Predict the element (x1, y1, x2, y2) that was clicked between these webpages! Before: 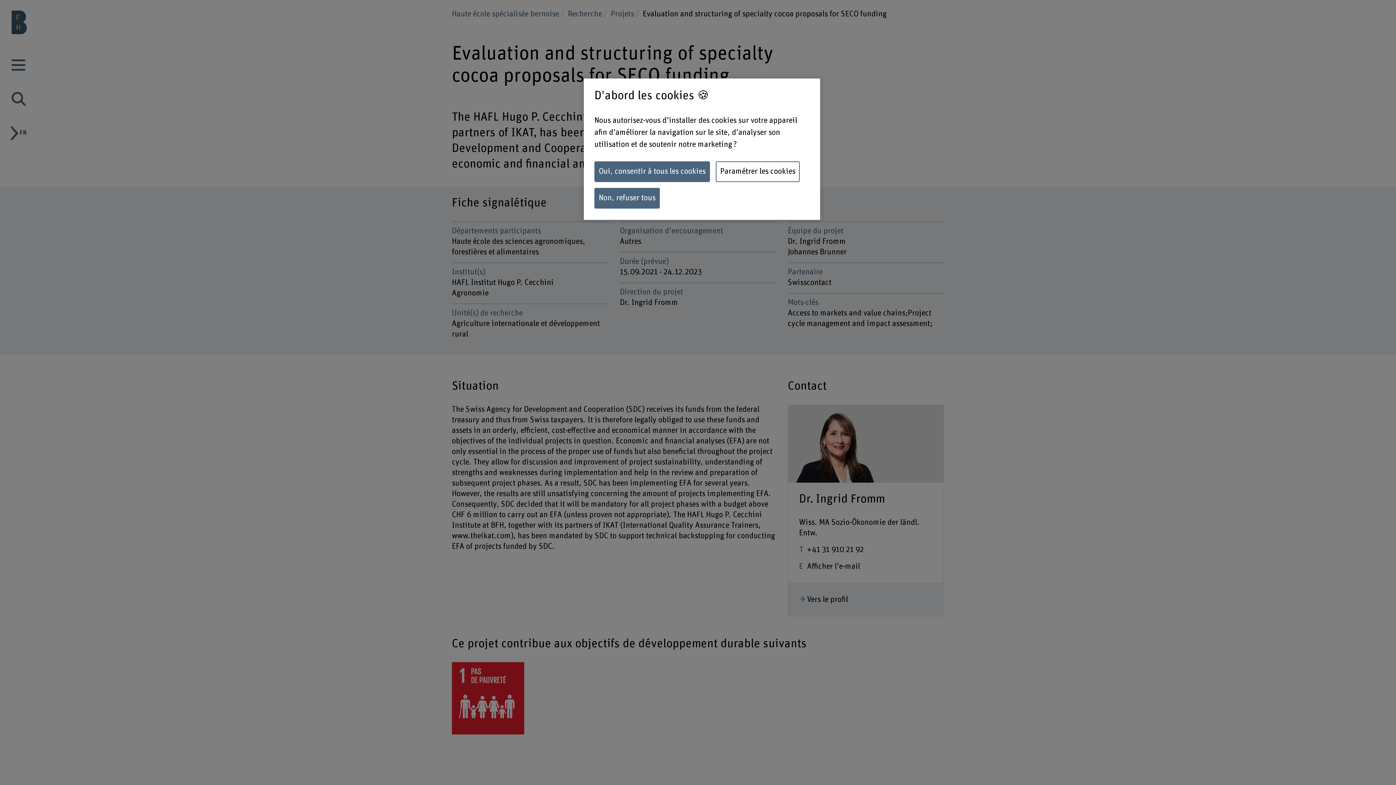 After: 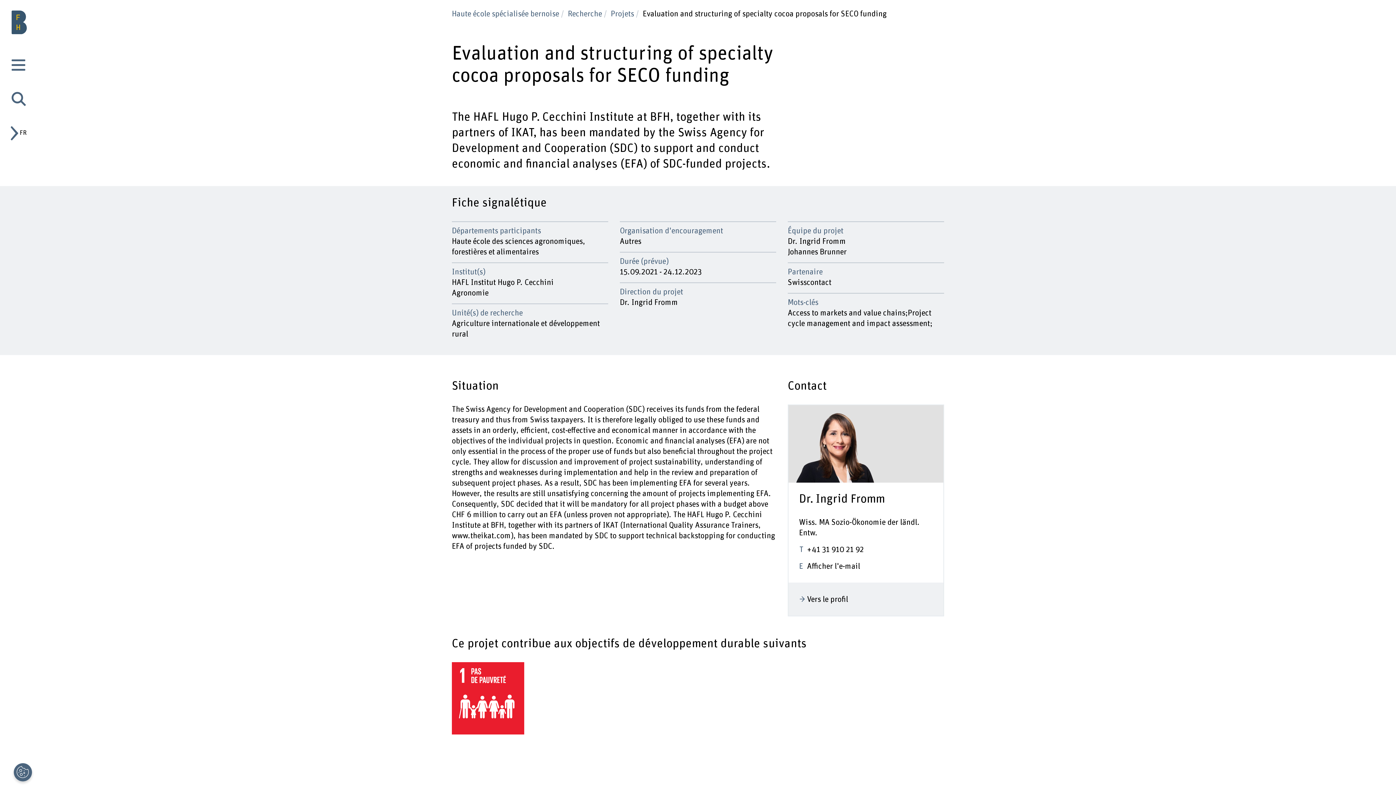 Action: label: Non, refuser tous bbox: (594, 188, 660, 208)